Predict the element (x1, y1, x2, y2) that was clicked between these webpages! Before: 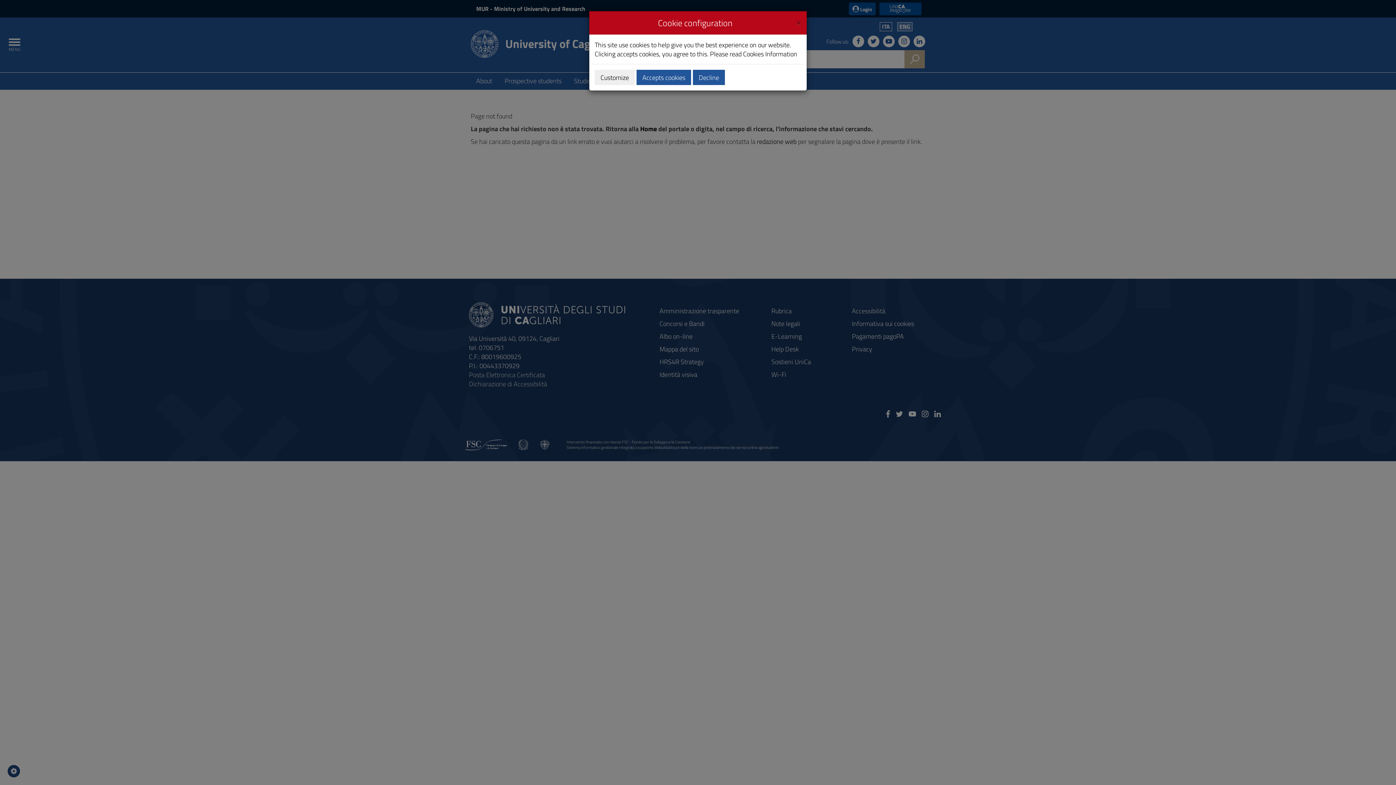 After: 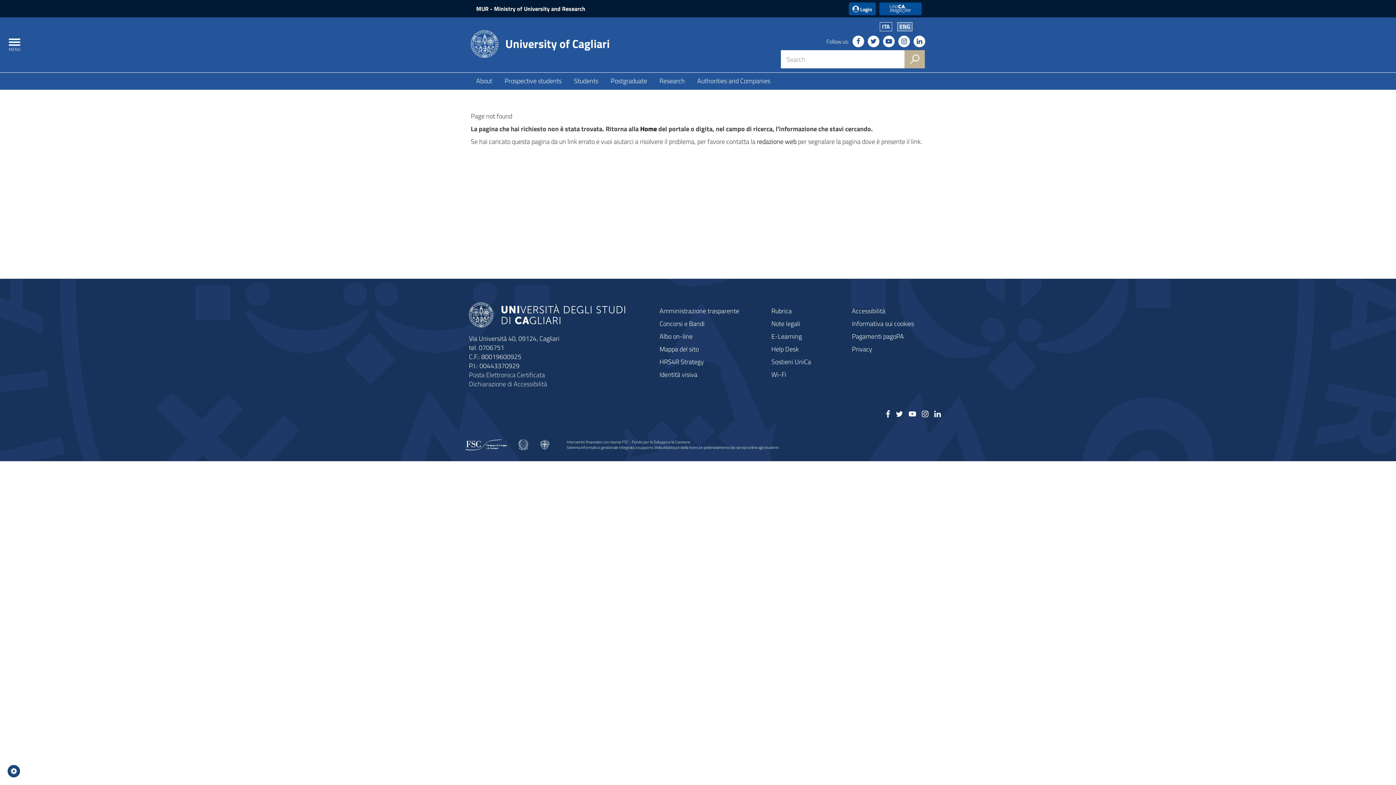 Action: bbox: (796, 16, 801, 26) label: Close